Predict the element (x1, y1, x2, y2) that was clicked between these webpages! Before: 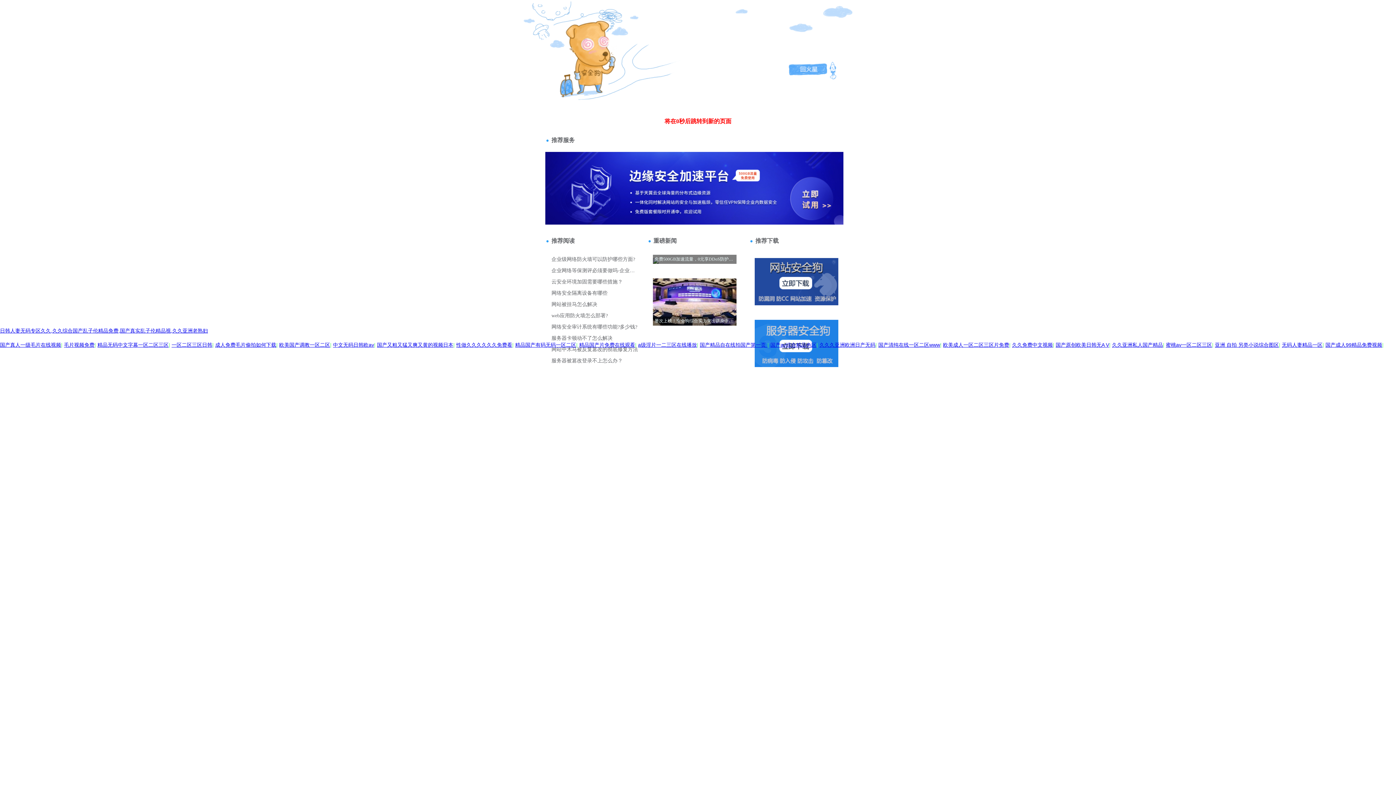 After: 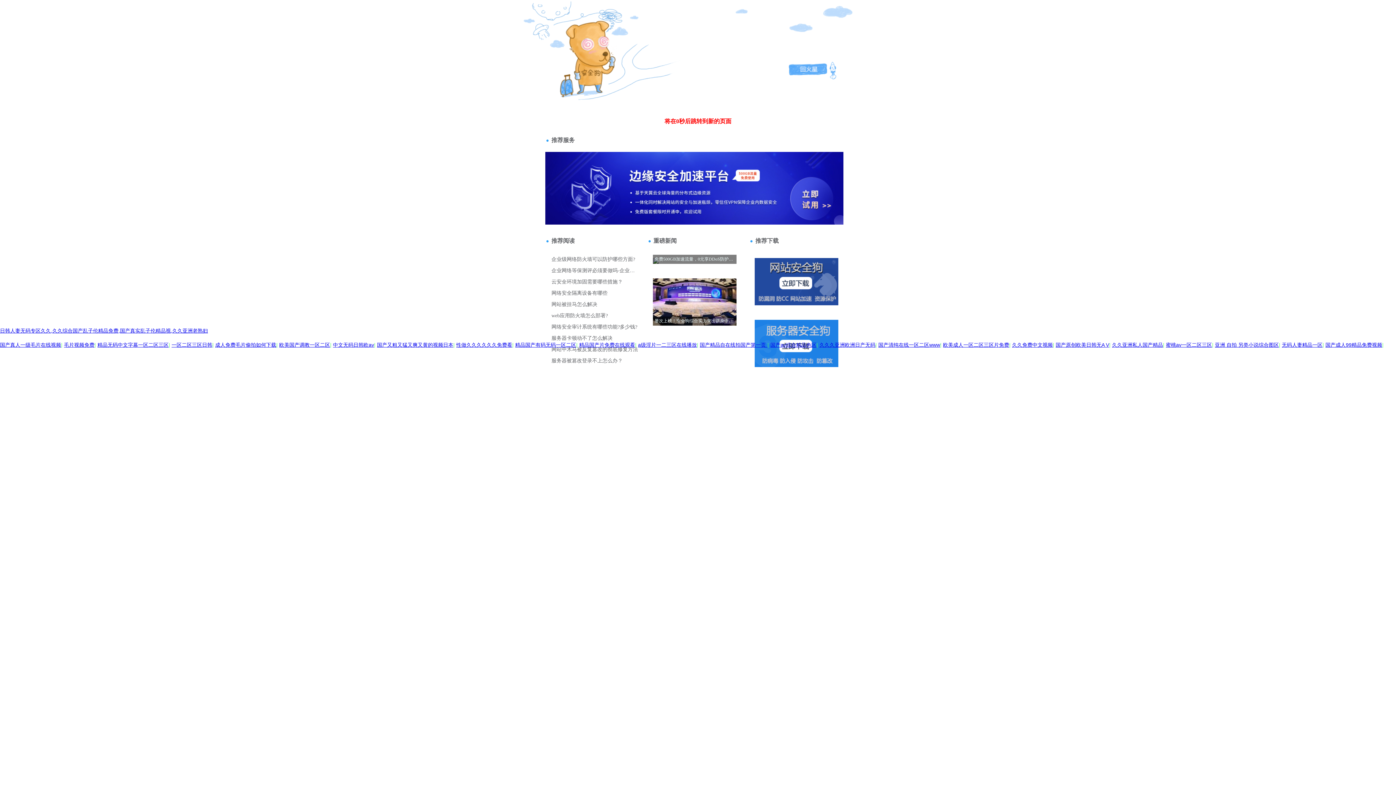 Action: label: 404 bbox: (520, 6, 528, 12)